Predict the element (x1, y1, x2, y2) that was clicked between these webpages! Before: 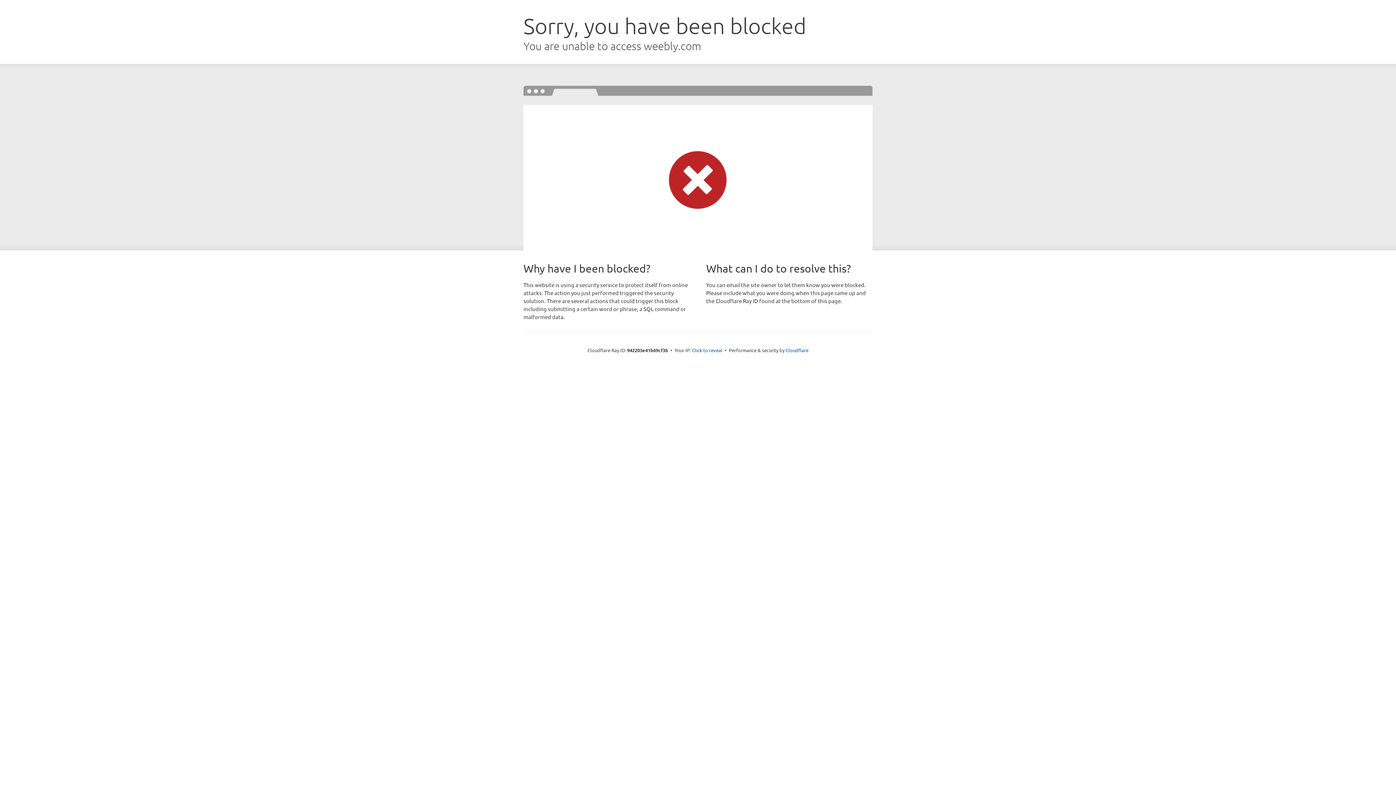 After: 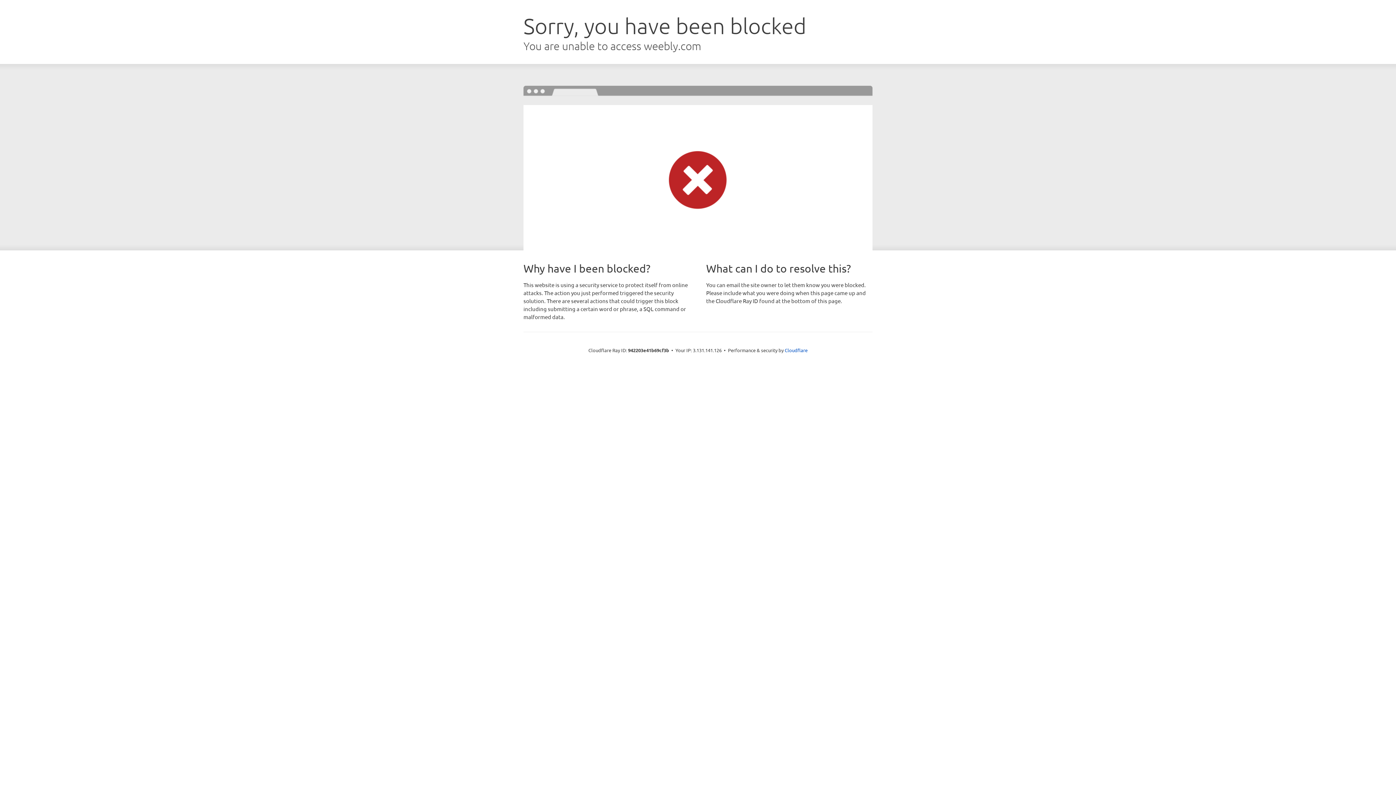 Action: bbox: (692, 346, 722, 353) label: Click to reveal